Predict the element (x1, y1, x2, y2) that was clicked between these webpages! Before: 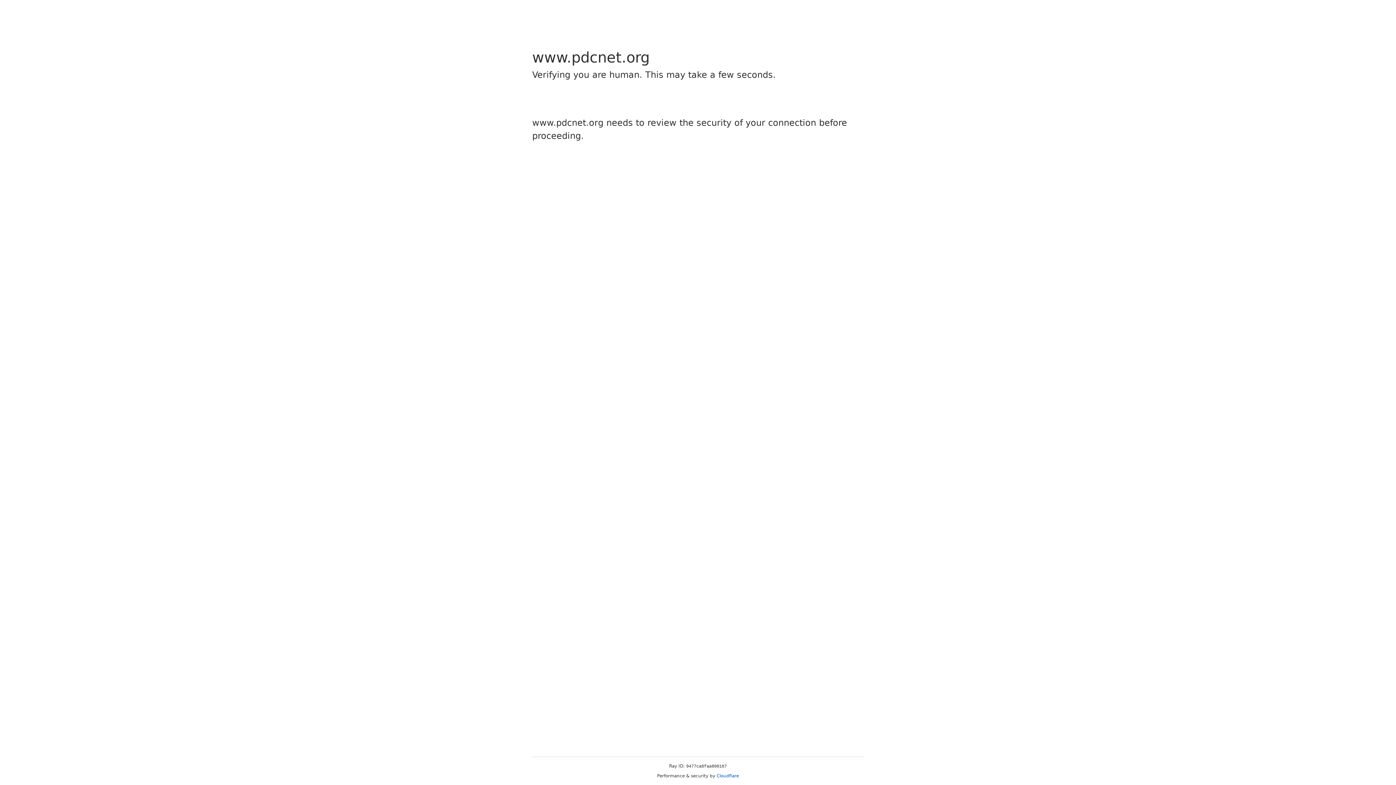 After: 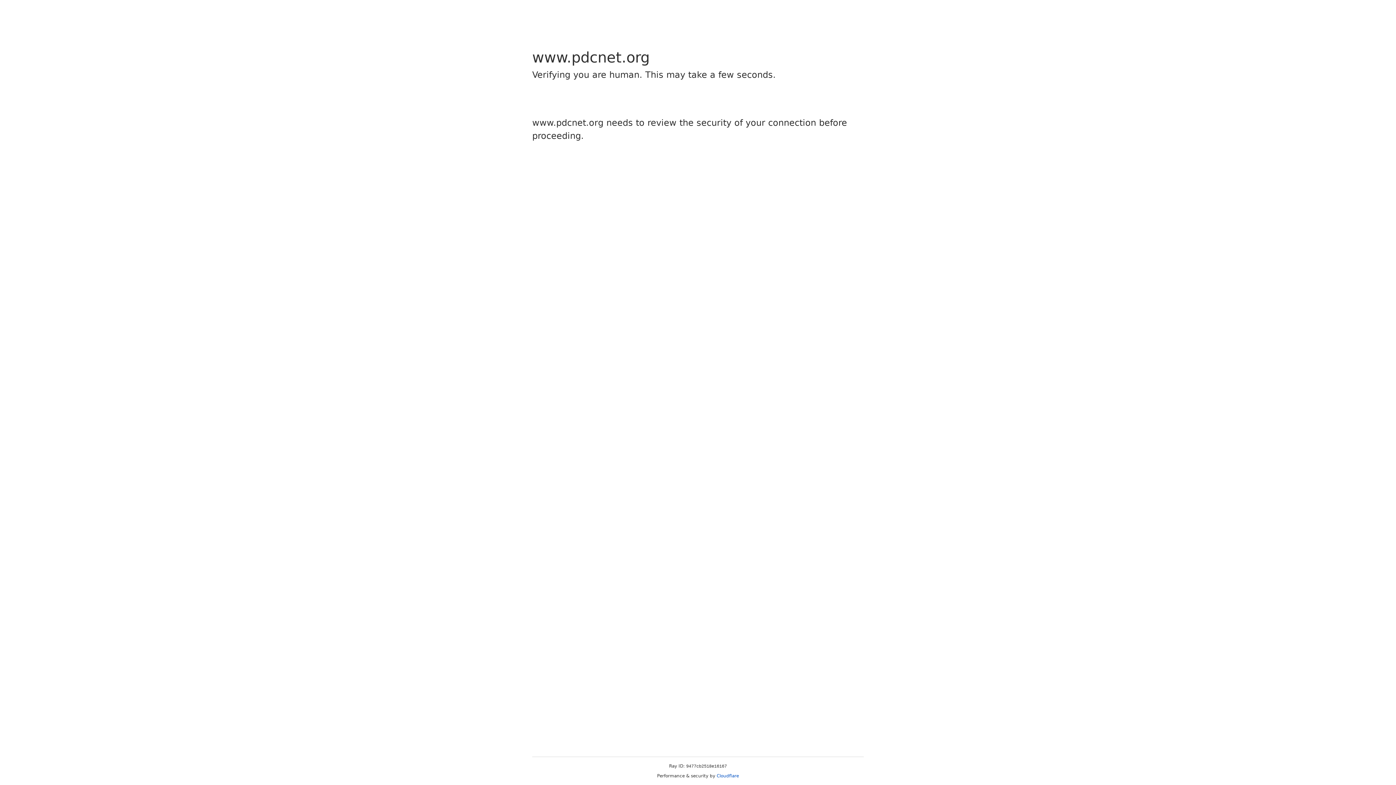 Action: label: Cloudflare bbox: (716, 773, 739, 778)